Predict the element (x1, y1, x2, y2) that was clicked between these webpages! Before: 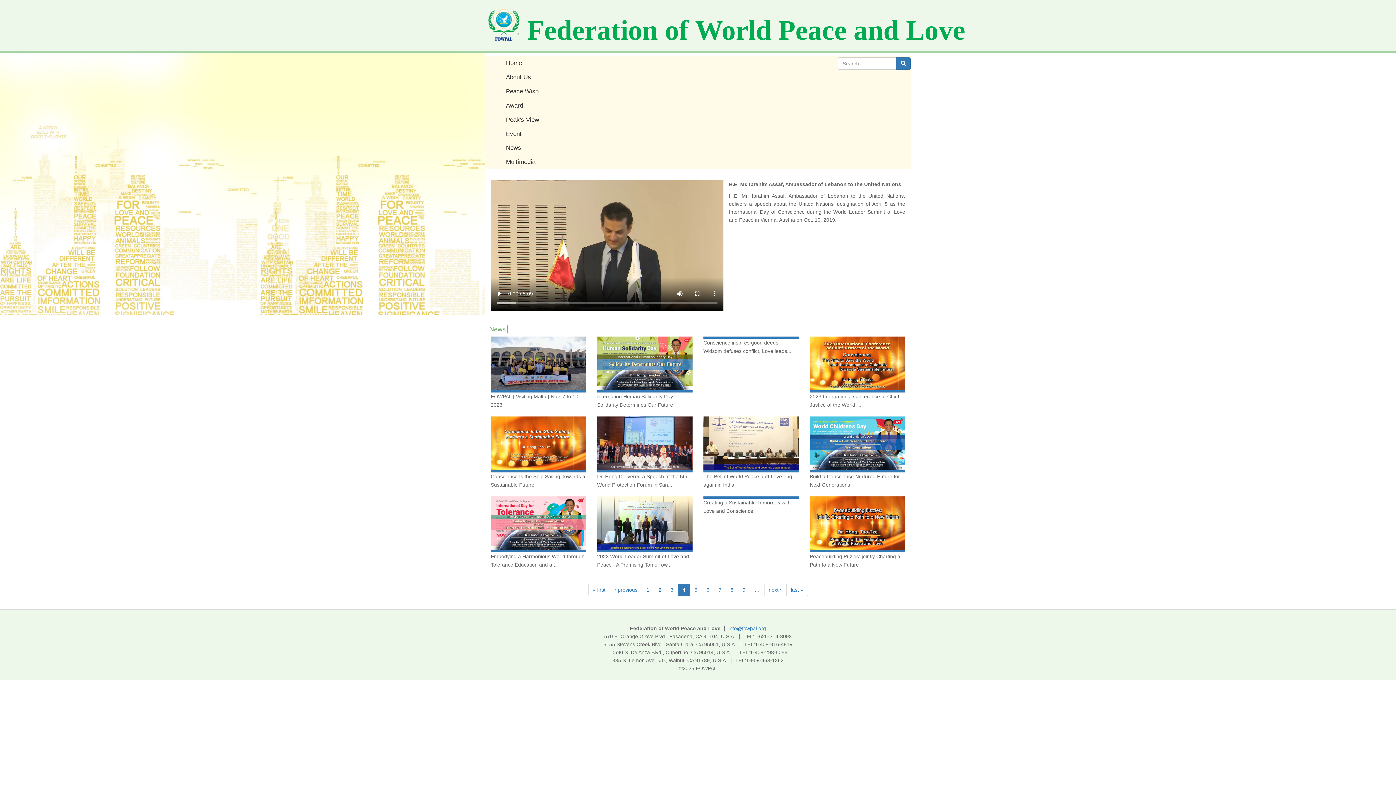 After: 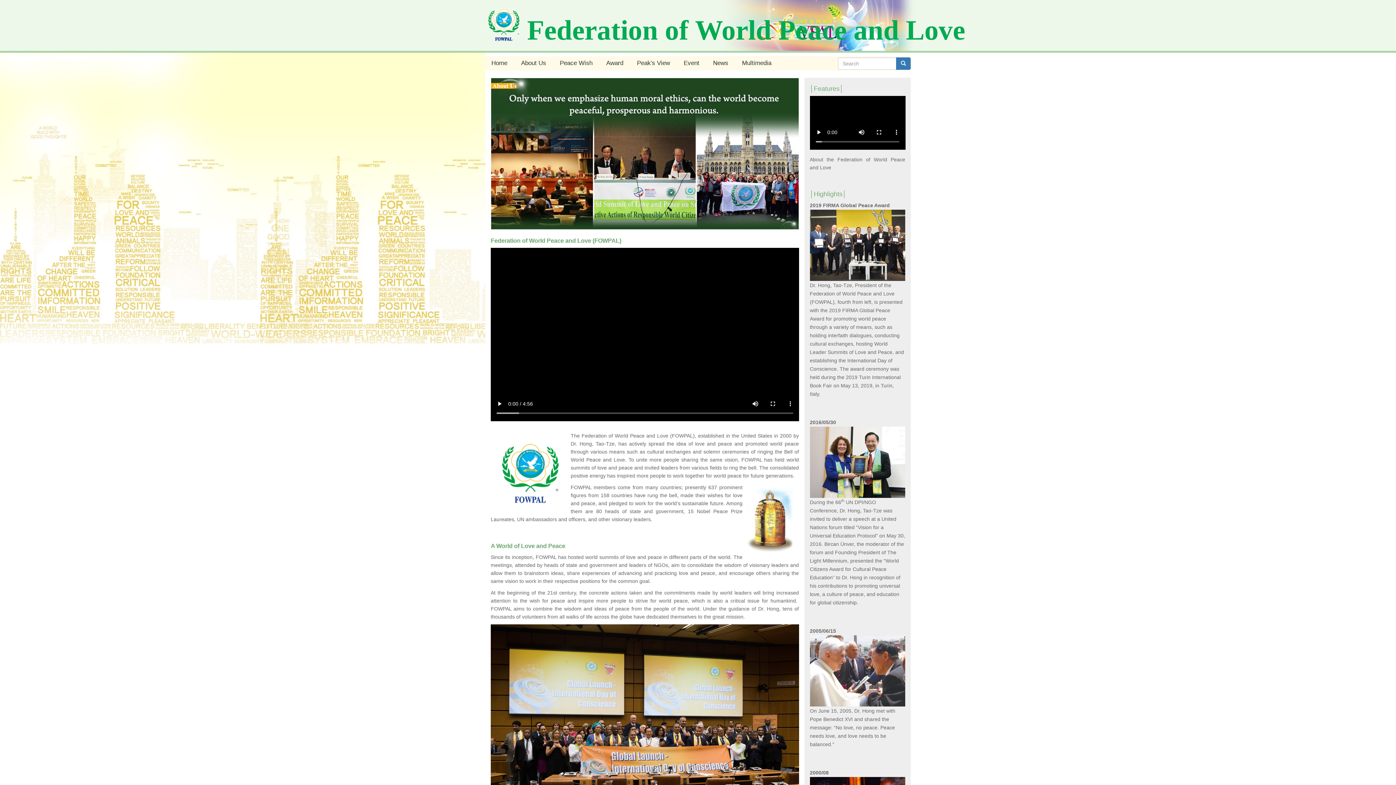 Action: bbox: (500, 70, 910, 84) label: About Us